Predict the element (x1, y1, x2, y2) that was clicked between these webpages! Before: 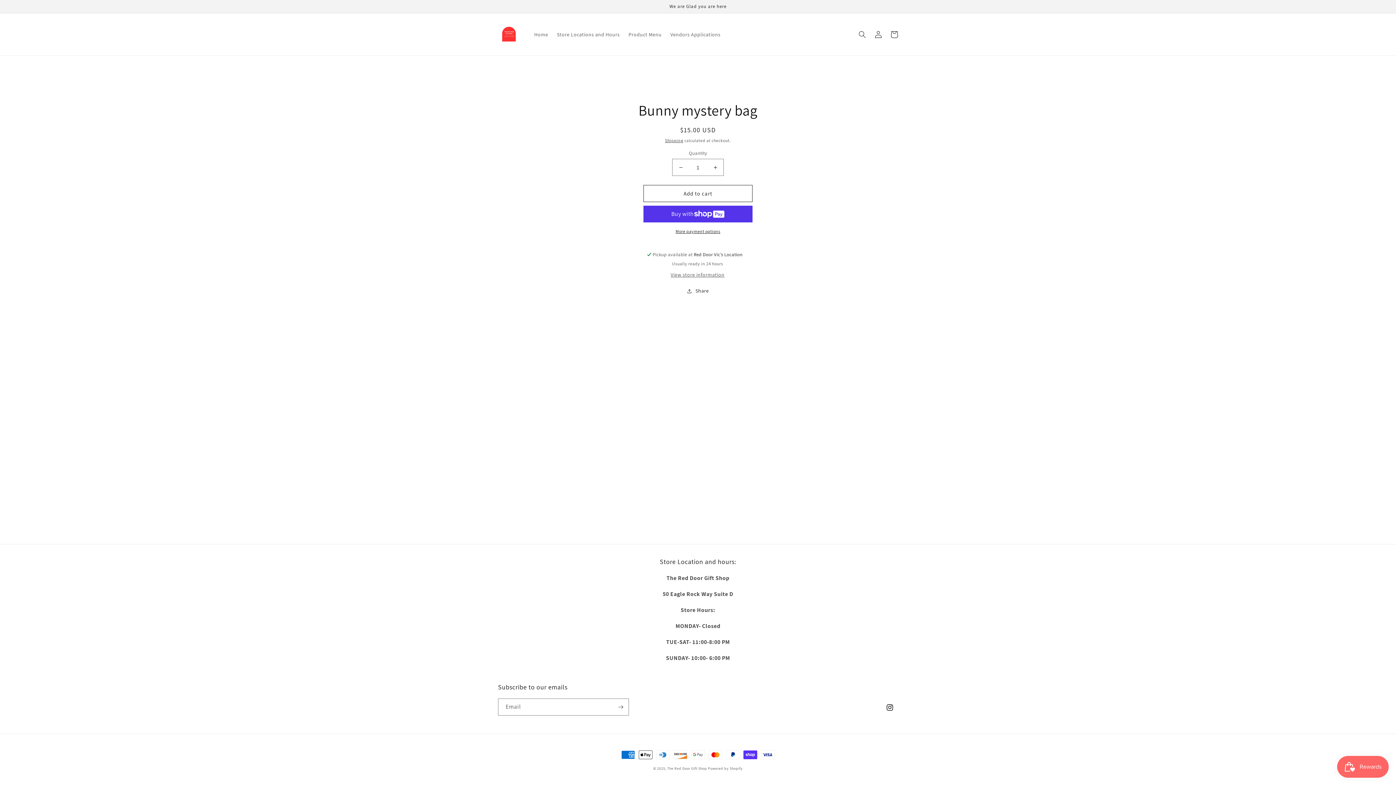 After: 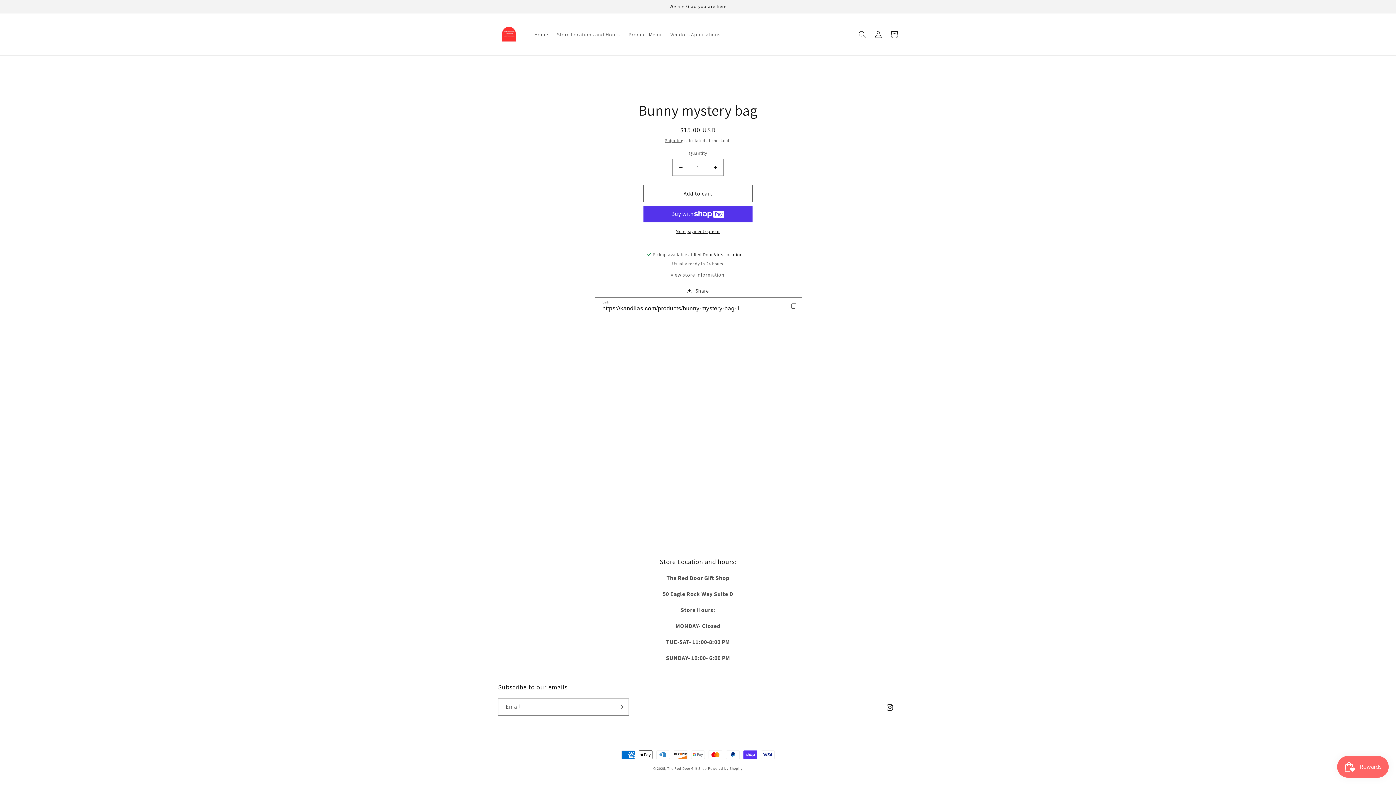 Action: label: Share bbox: (687, 286, 709, 295)